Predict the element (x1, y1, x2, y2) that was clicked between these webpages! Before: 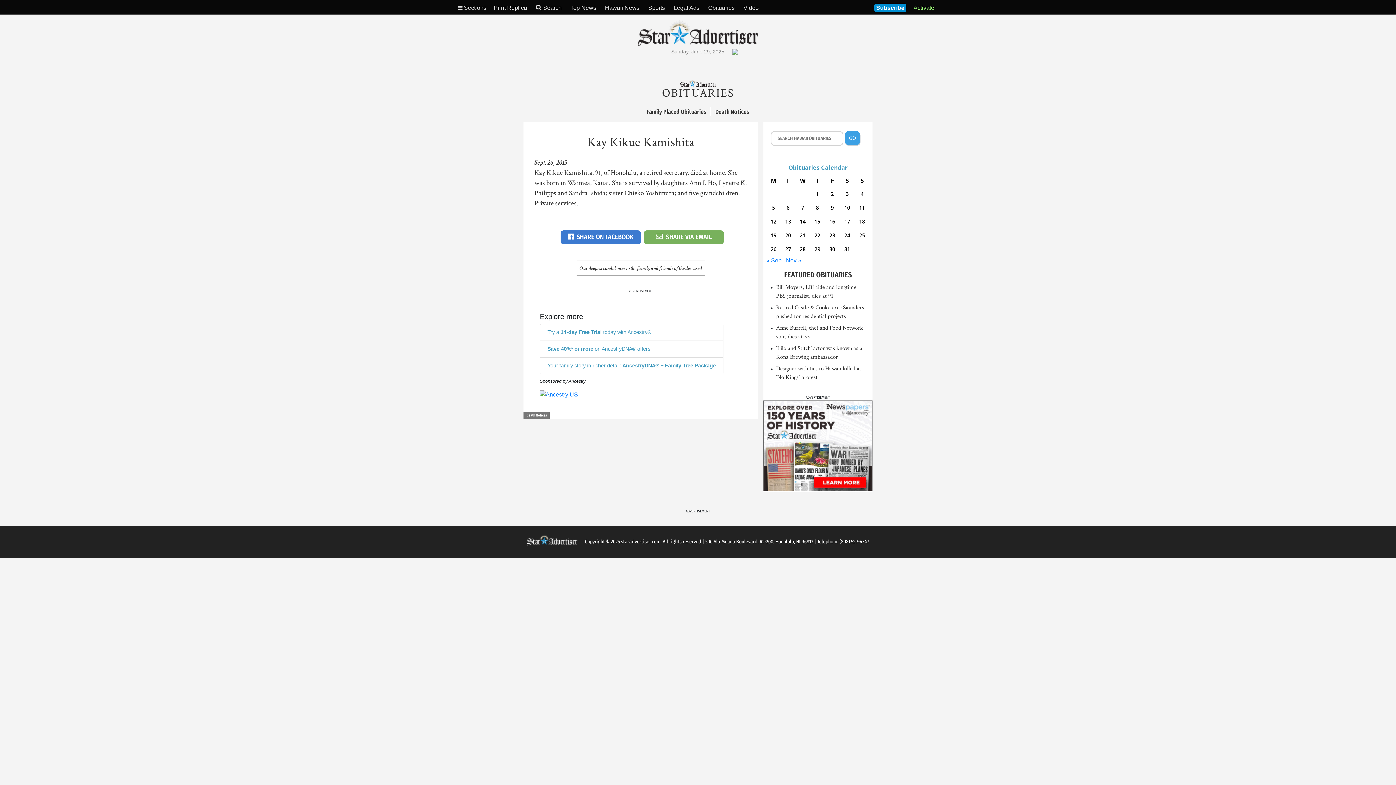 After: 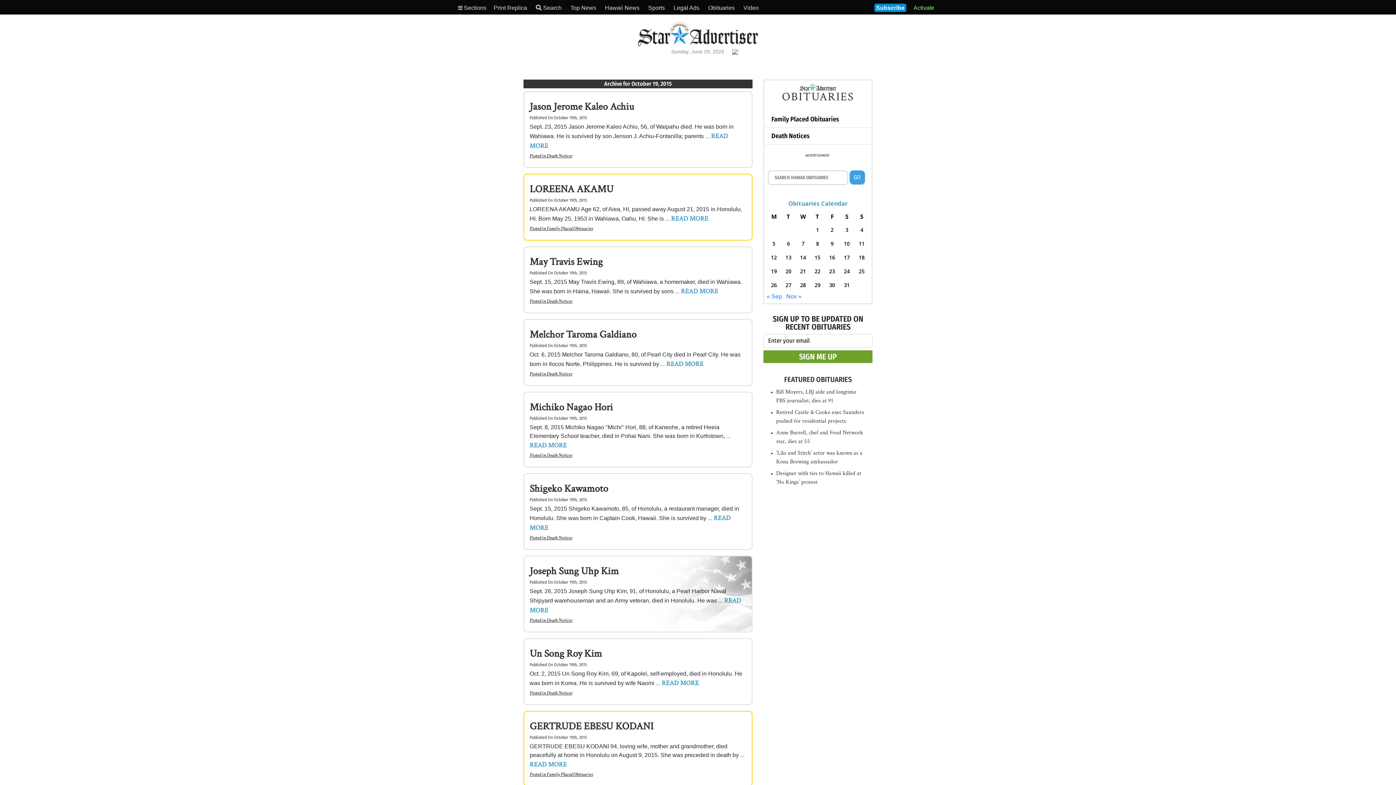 Action: label: Posts published on October 19, 2015 bbox: (768, 230, 779, 240)